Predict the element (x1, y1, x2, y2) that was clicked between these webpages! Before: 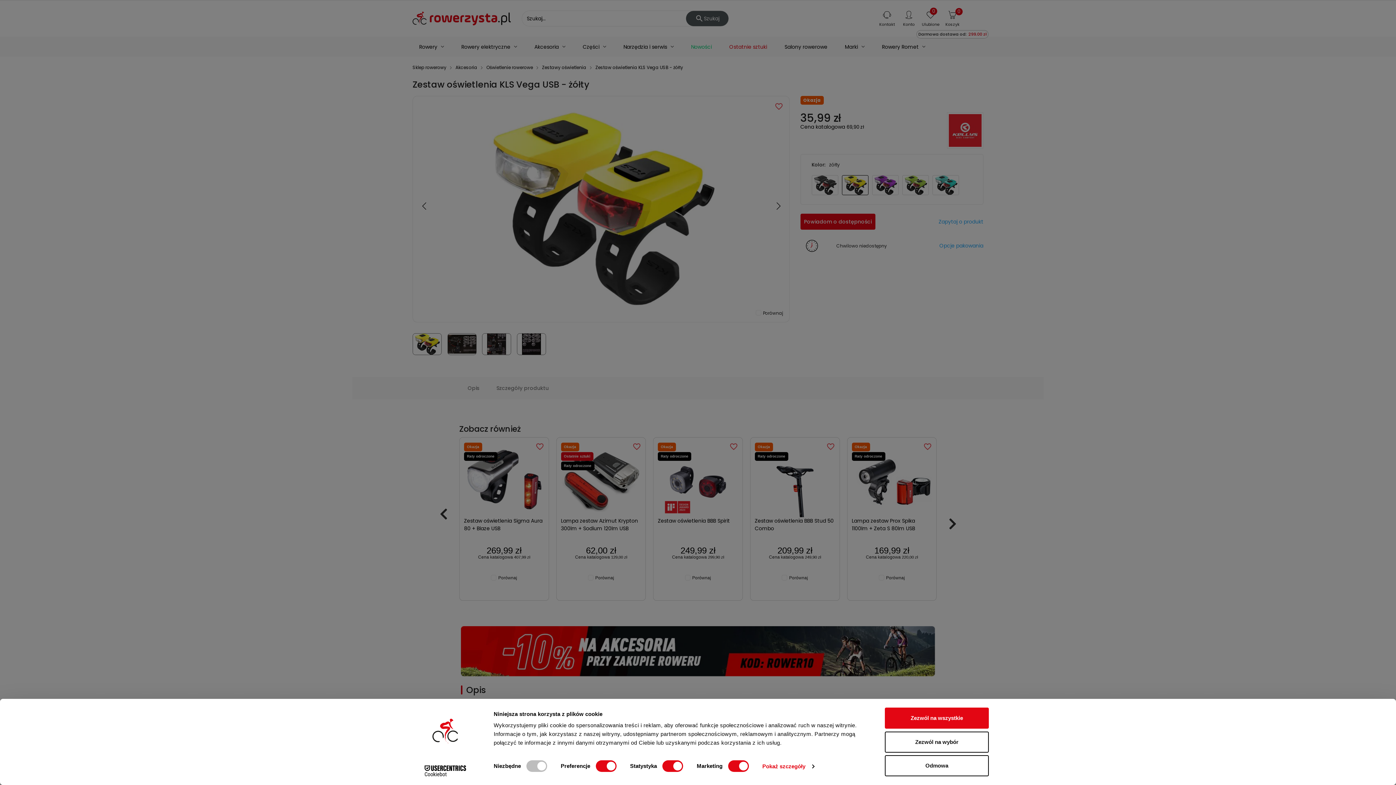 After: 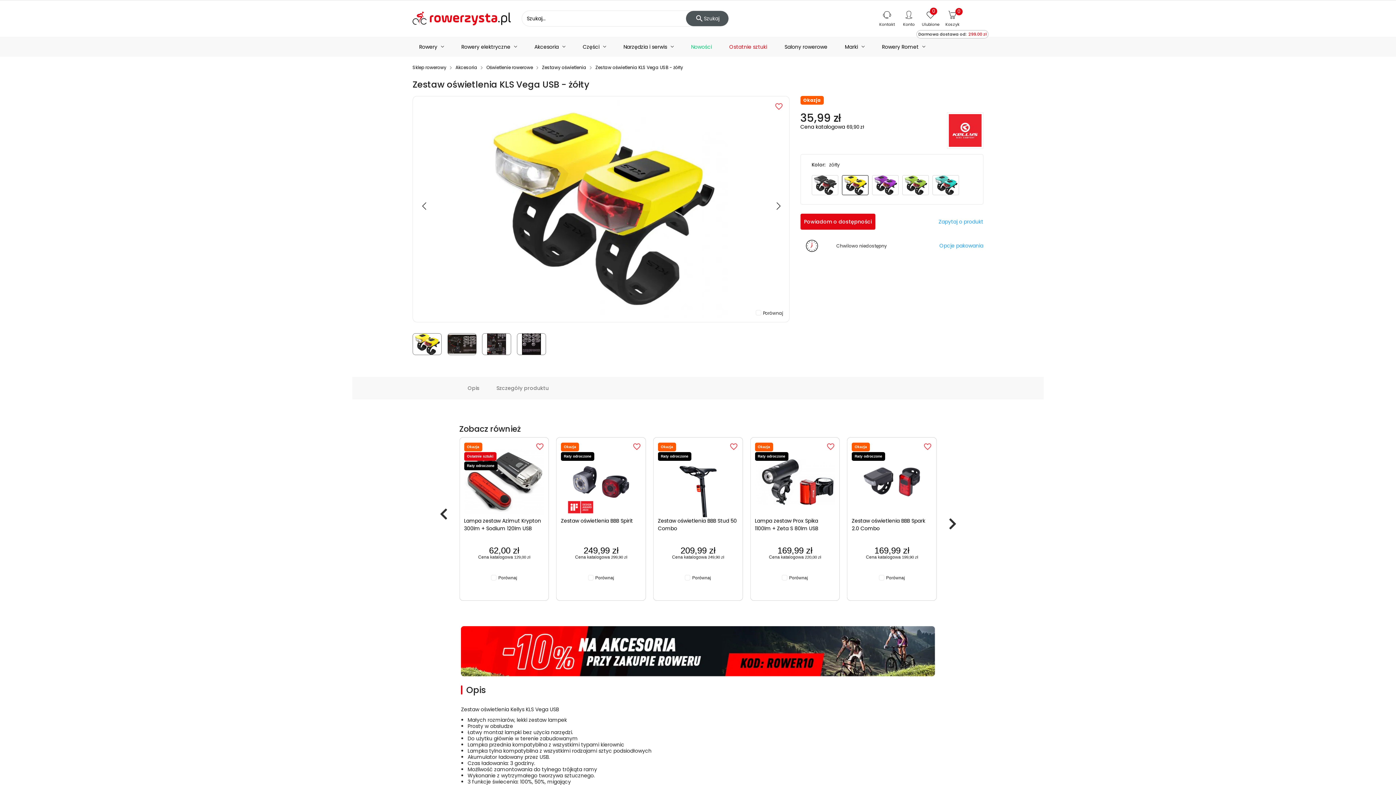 Action: label: Zezwól na wybór bbox: (885, 731, 989, 752)